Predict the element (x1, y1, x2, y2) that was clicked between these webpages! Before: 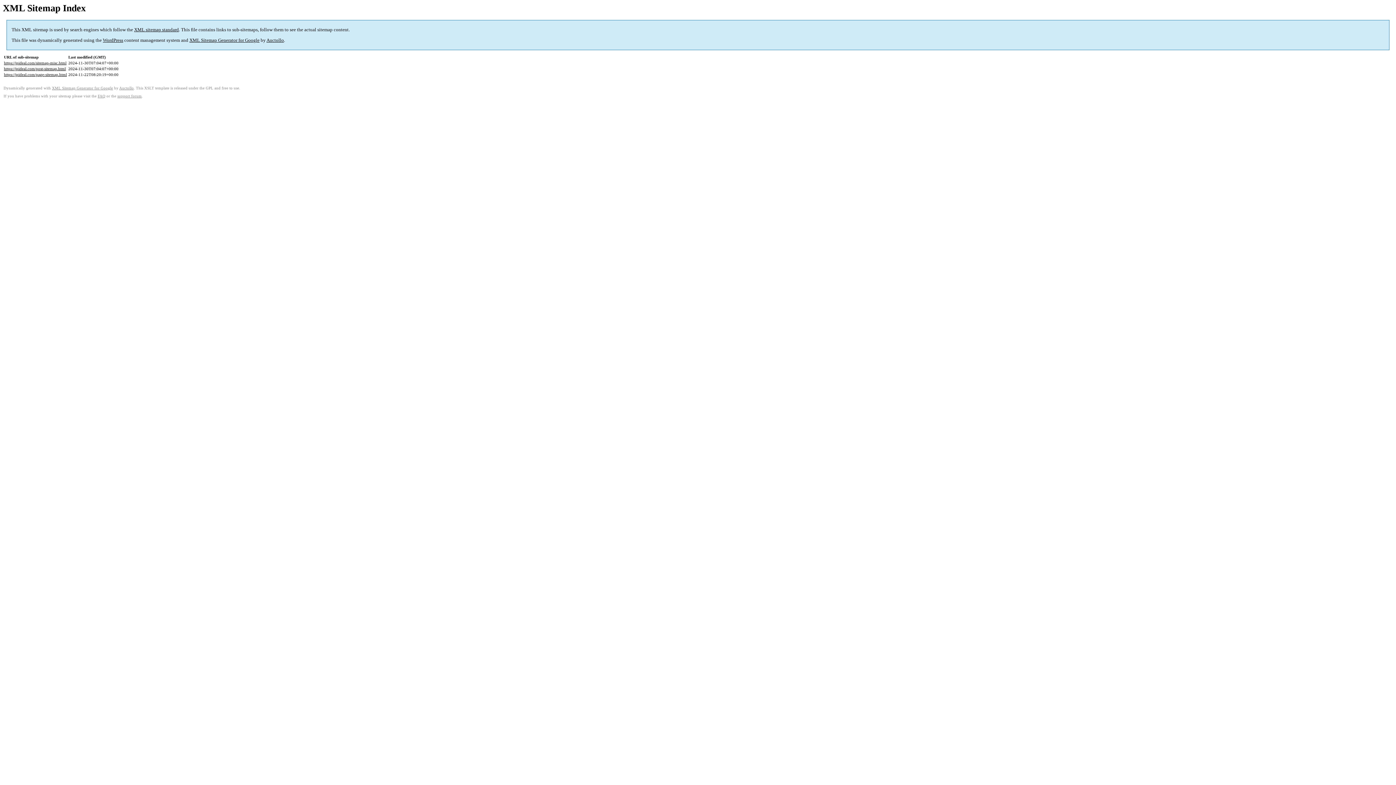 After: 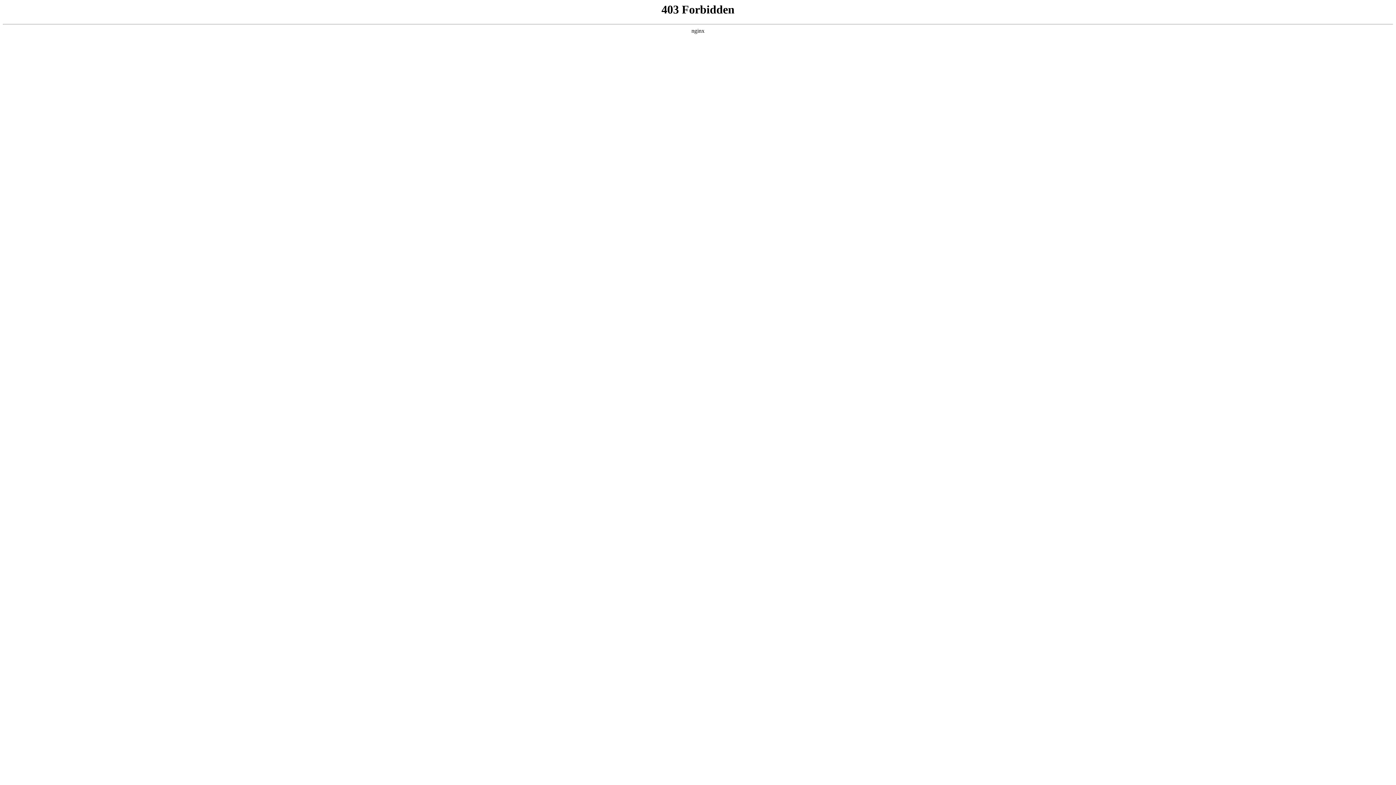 Action: label: support forum bbox: (117, 94, 141, 98)